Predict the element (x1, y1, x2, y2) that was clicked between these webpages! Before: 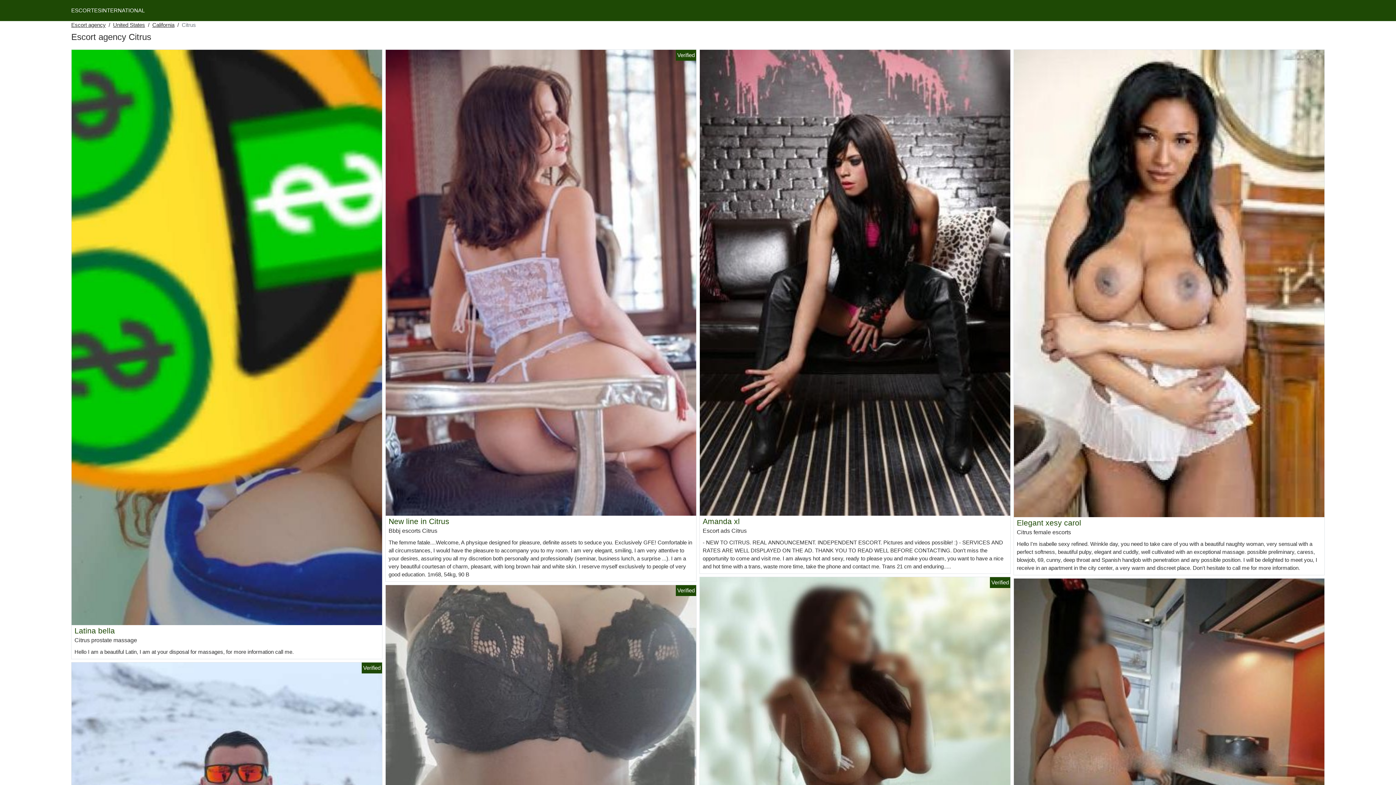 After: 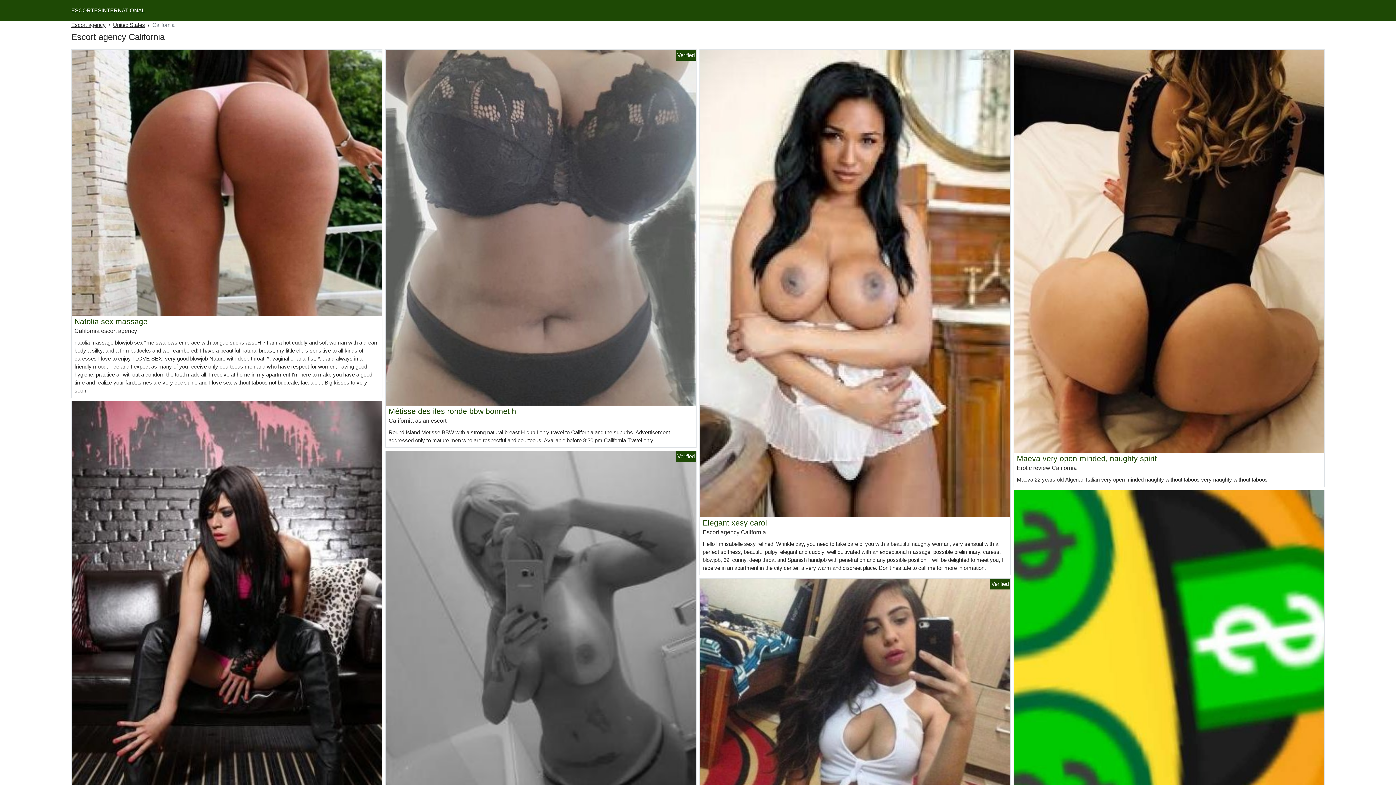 Action: label: California bbox: (152, 21, 174, 29)